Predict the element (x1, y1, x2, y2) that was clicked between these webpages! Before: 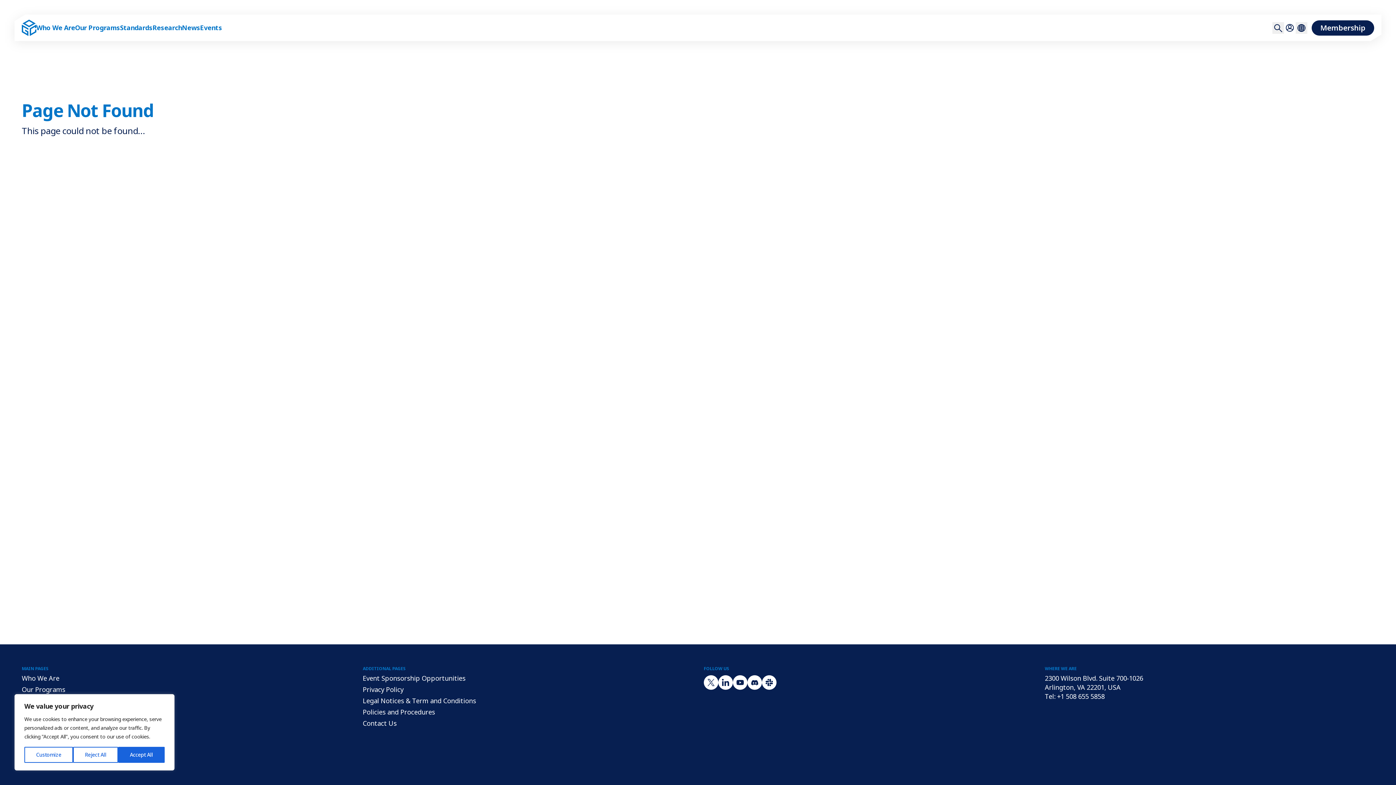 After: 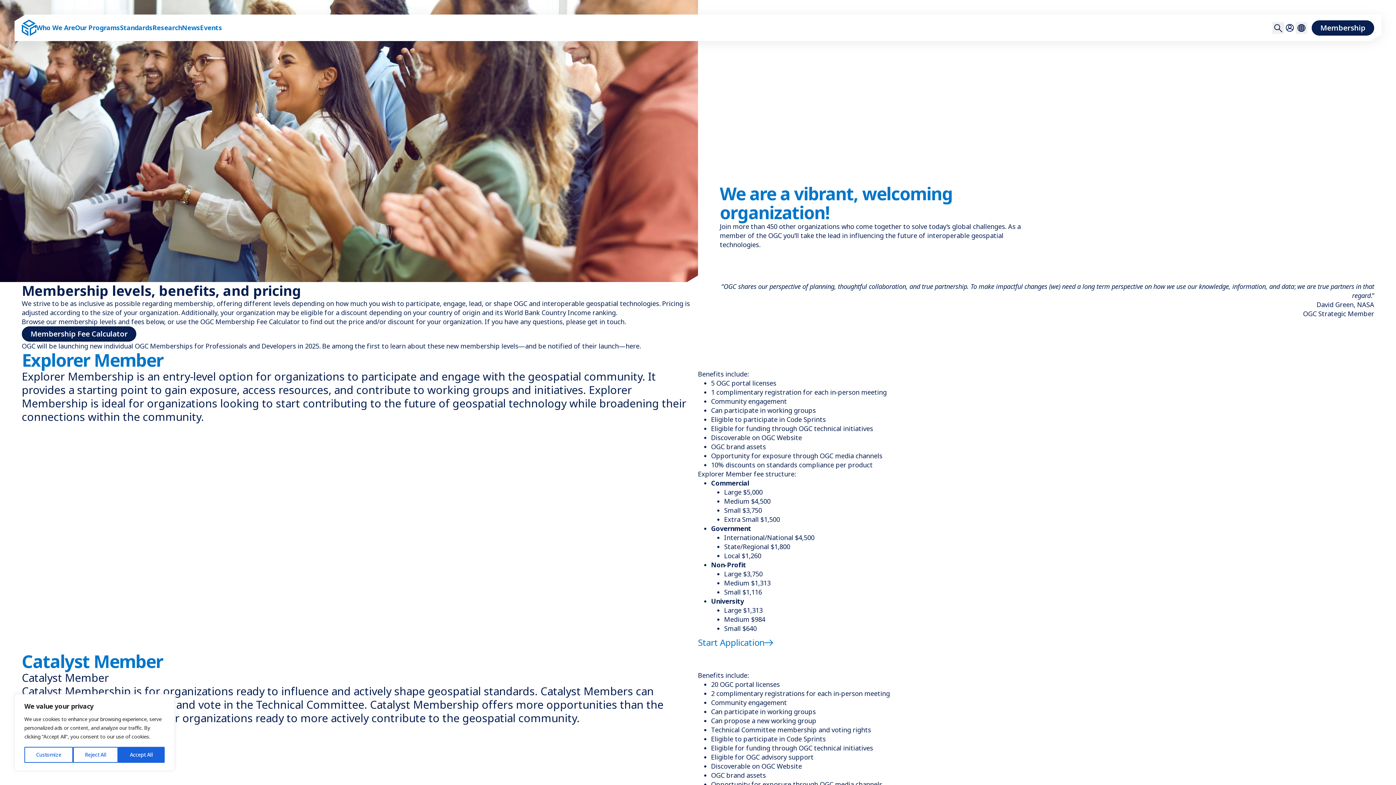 Action: label: Membership bbox: (1311, 20, 1374, 35)